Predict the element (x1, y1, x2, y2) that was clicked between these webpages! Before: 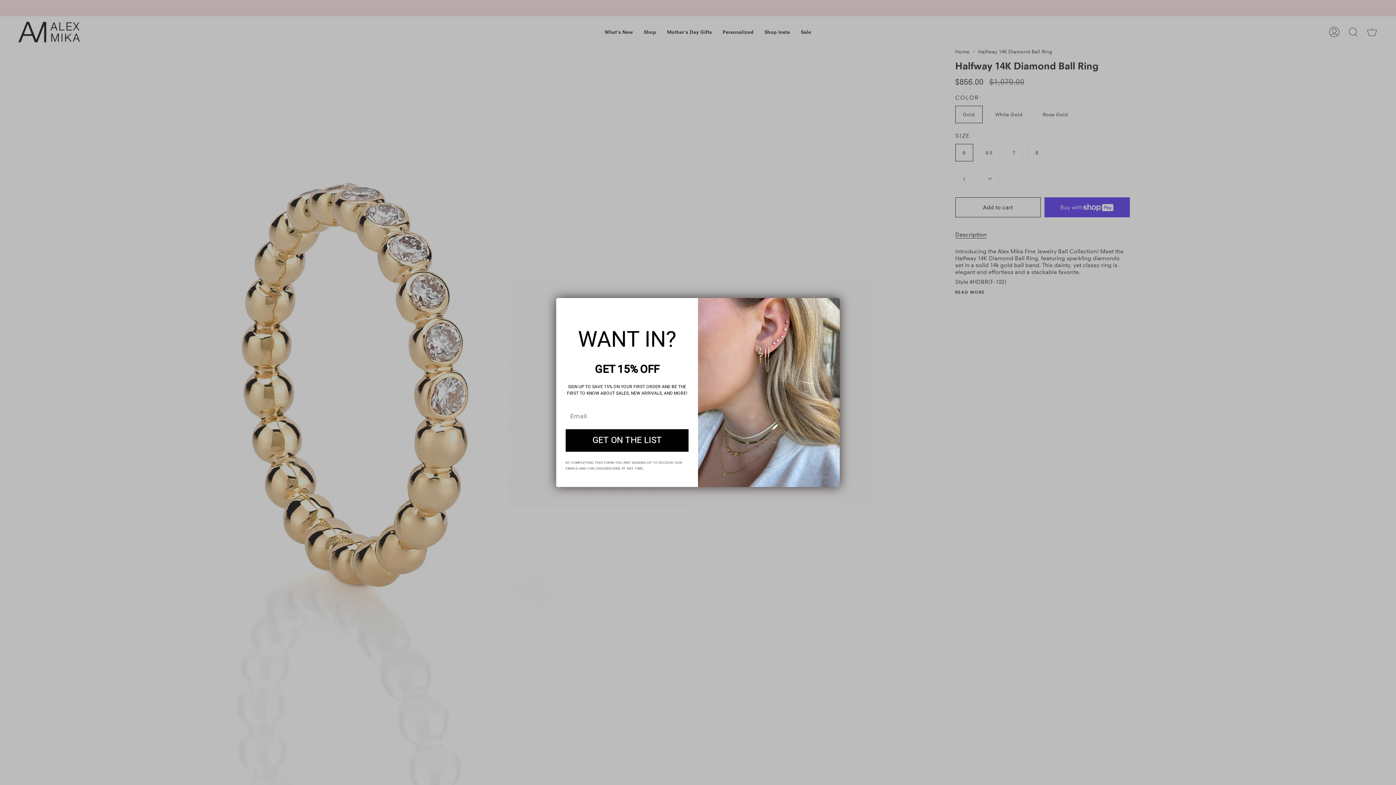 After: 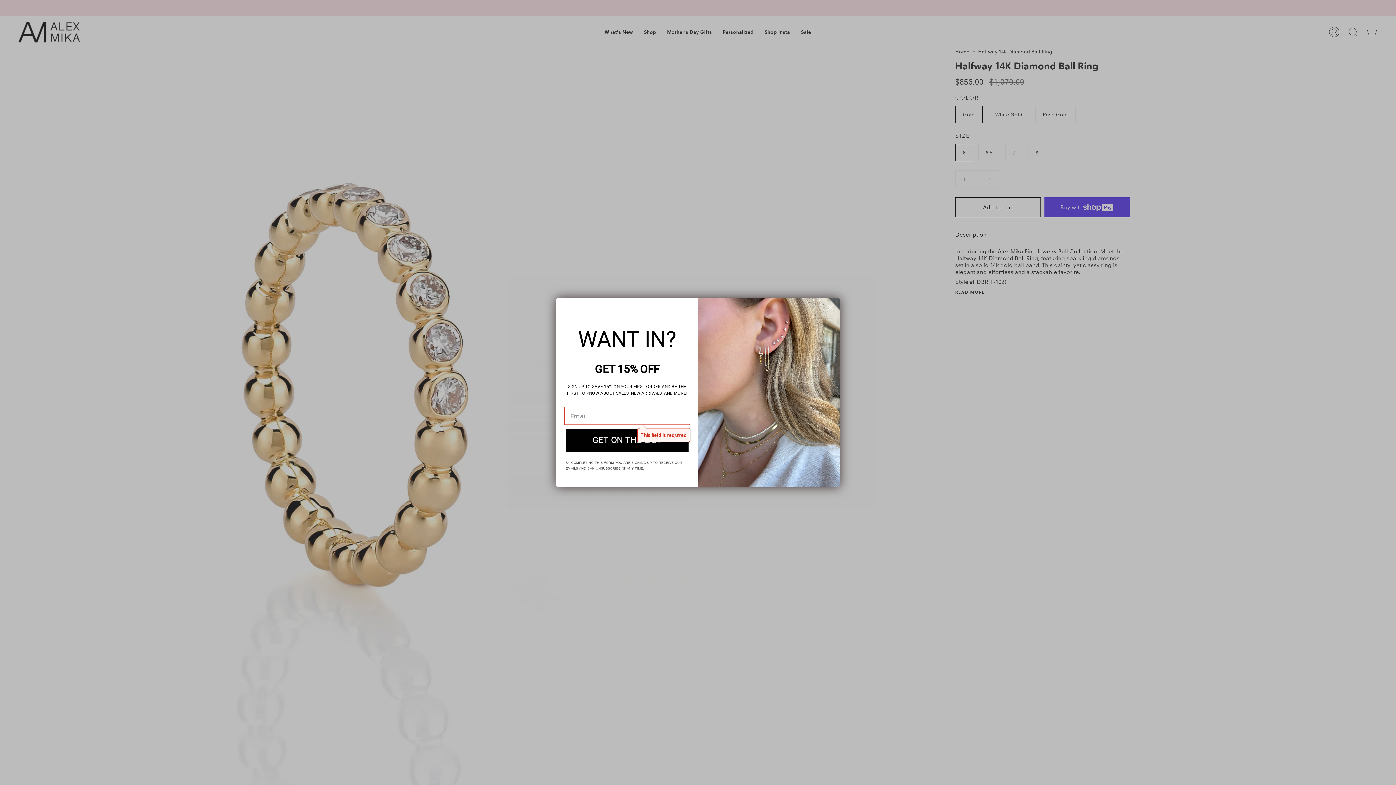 Action: label: GET ON THE LIST bbox: (565, 446, 688, 469)